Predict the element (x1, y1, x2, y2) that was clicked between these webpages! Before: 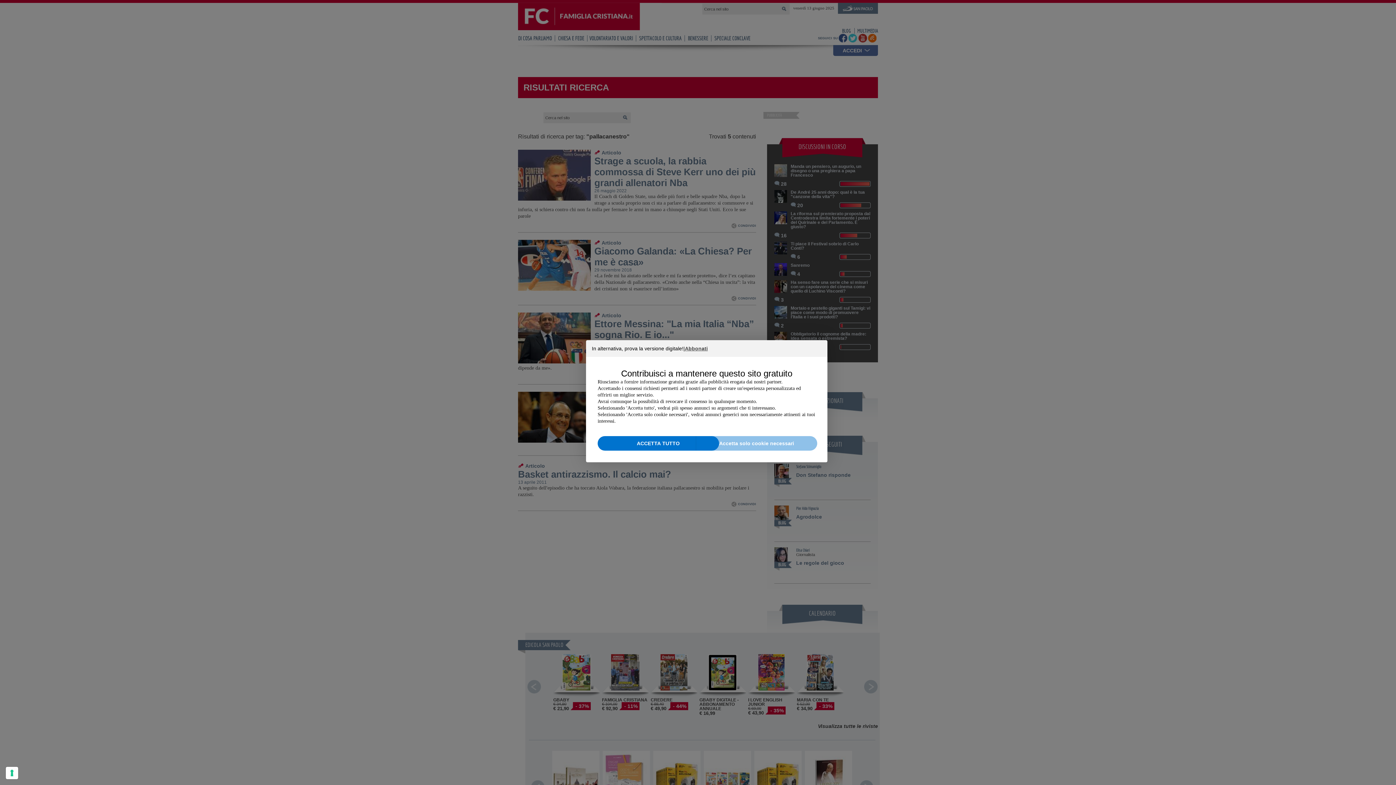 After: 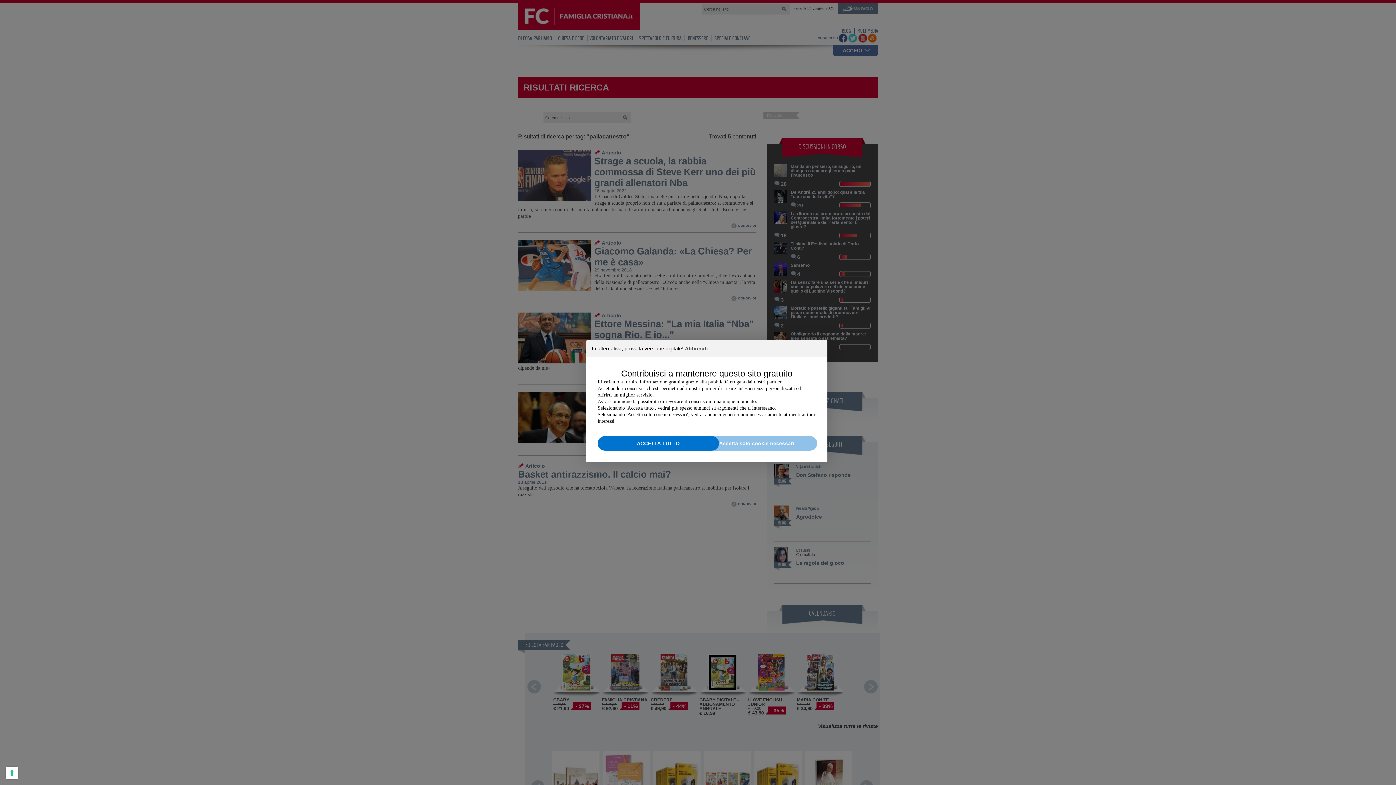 Action: label: Accetta solo cookie necessari bbox: (696, 436, 817, 450)